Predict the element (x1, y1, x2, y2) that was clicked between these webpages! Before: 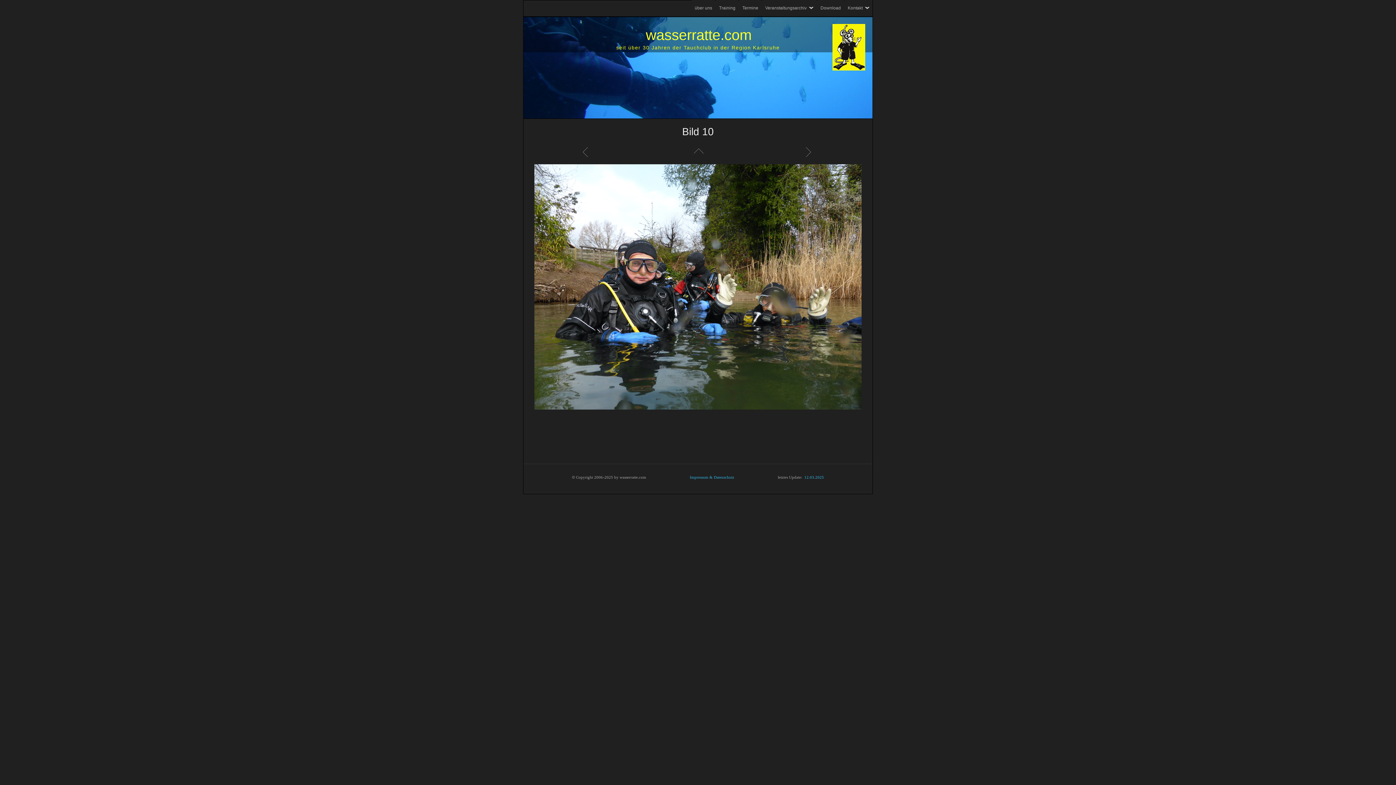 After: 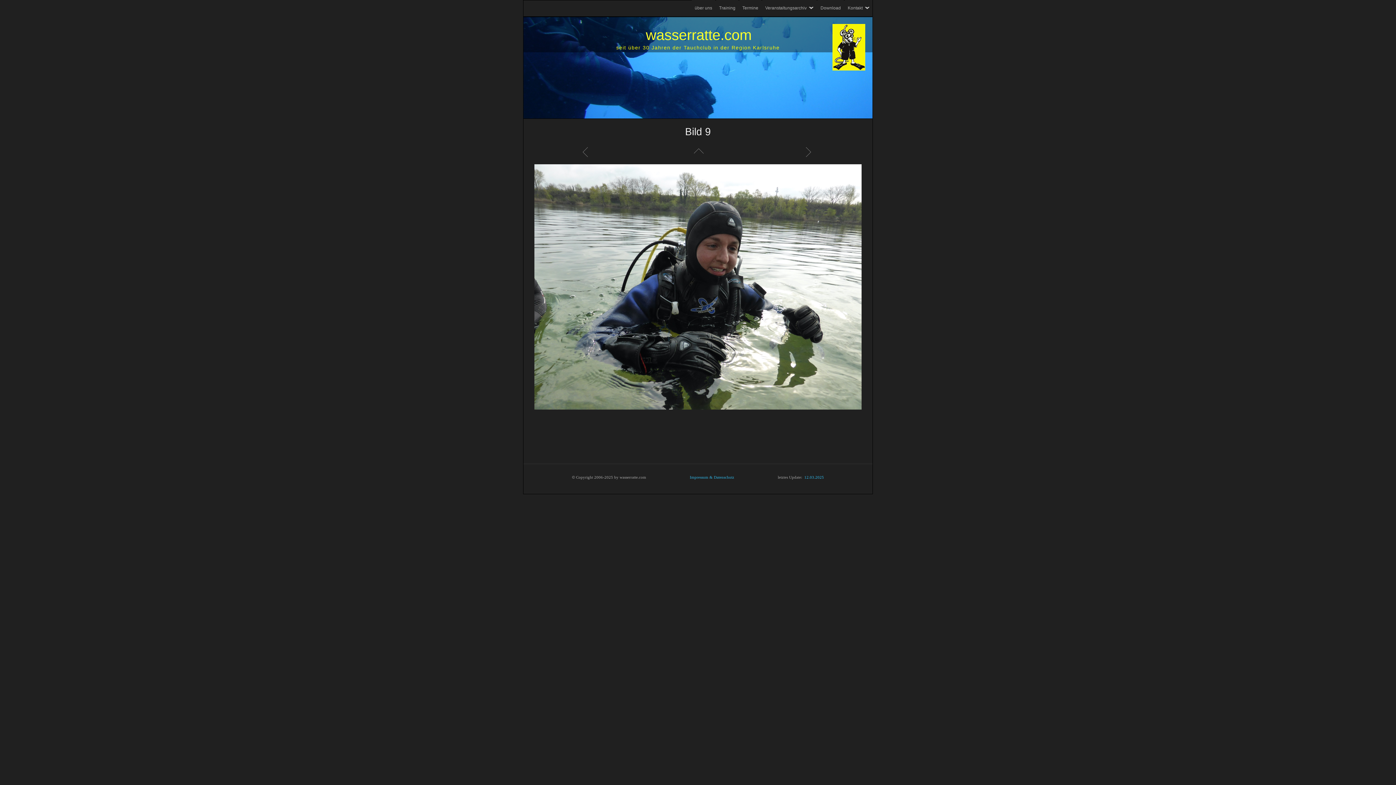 Action: bbox: (530, 146, 642, 157) label: Zurück